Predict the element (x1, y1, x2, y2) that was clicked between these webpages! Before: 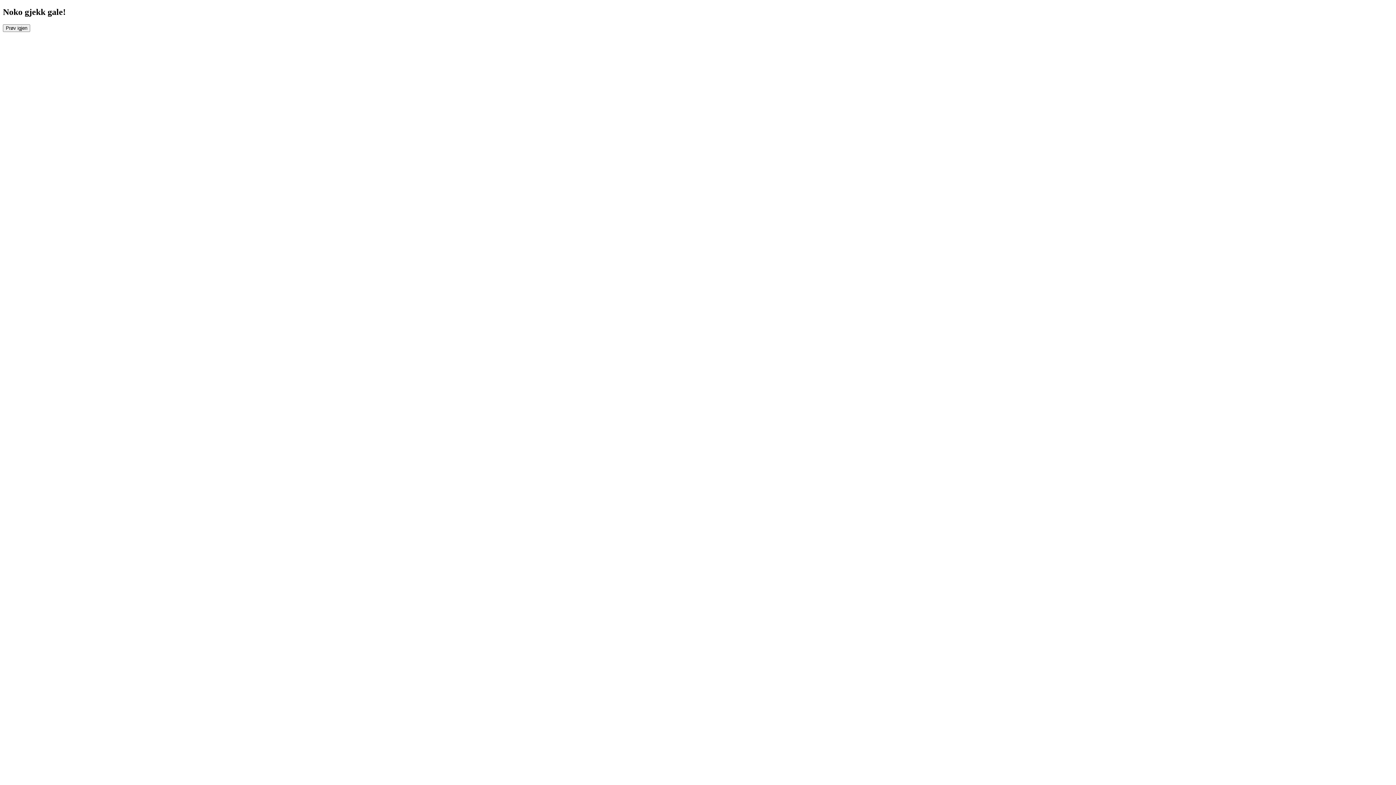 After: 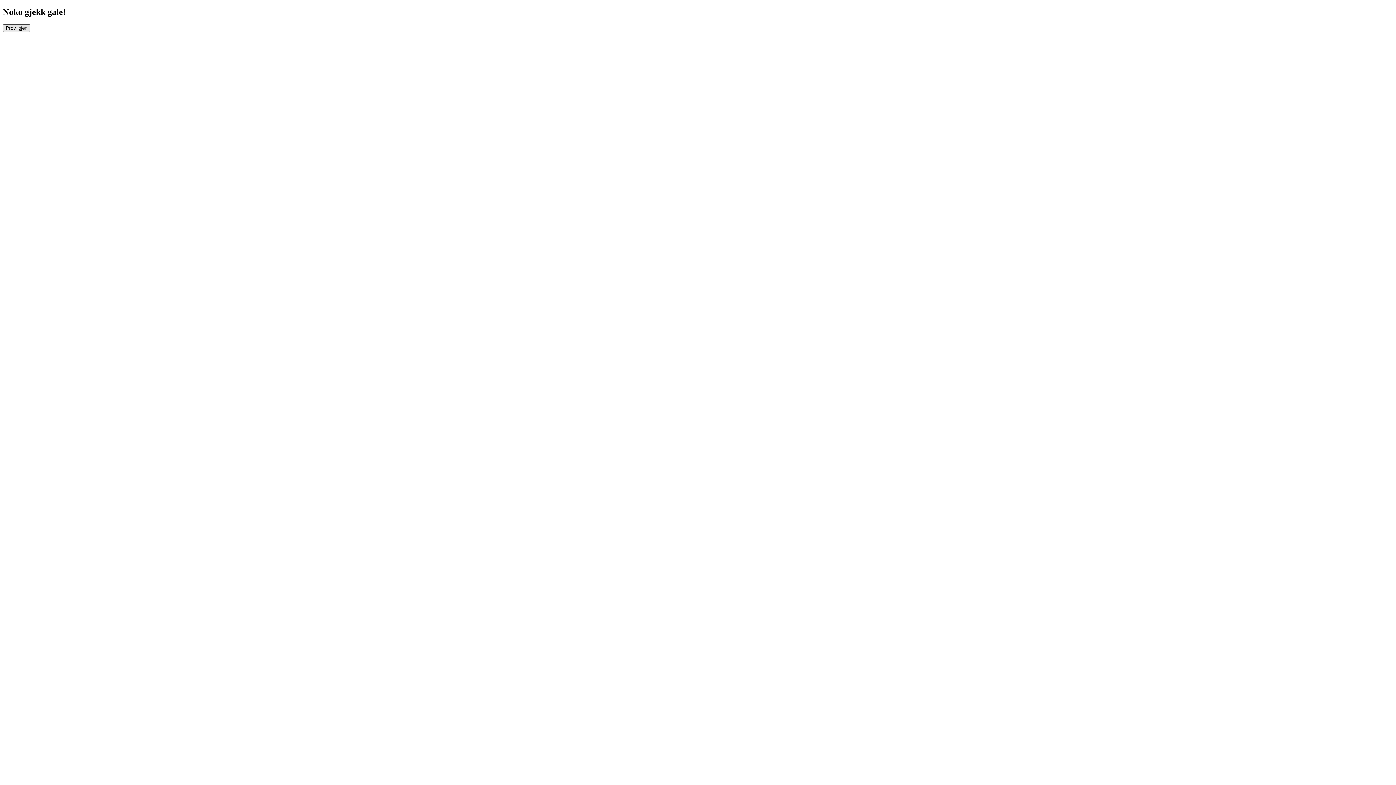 Action: label: Prøv igjen bbox: (2, 24, 30, 31)